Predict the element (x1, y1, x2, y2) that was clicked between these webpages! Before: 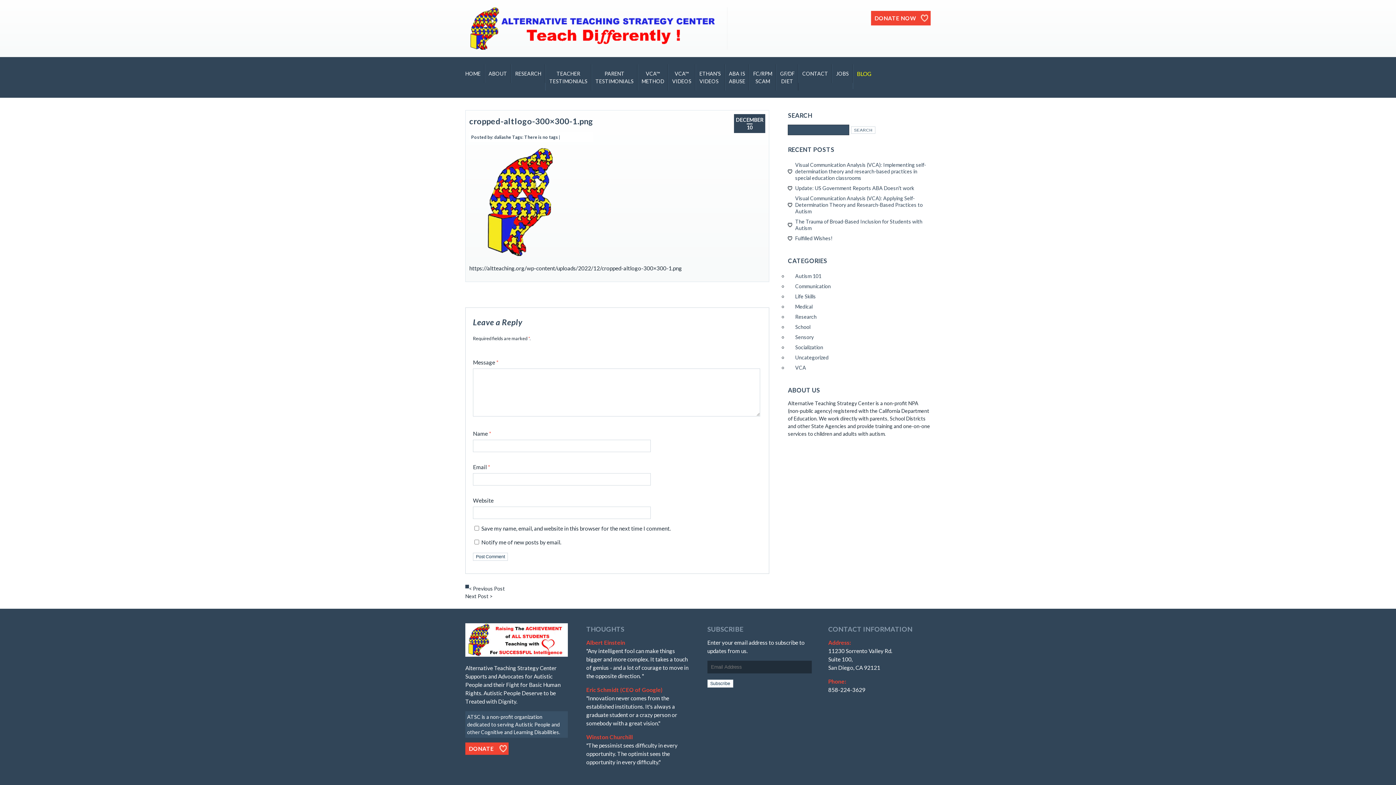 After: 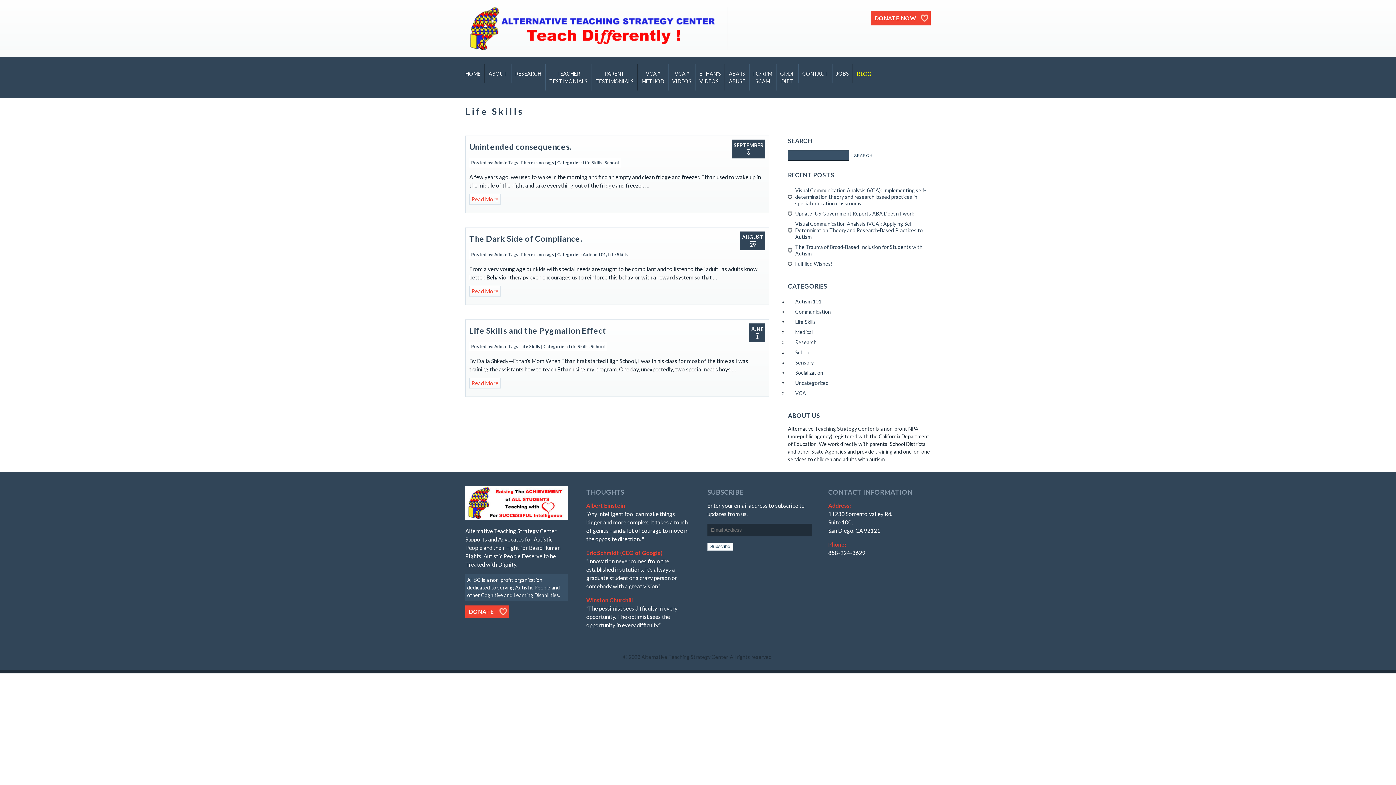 Action: bbox: (795, 293, 816, 299) label: Life Skills